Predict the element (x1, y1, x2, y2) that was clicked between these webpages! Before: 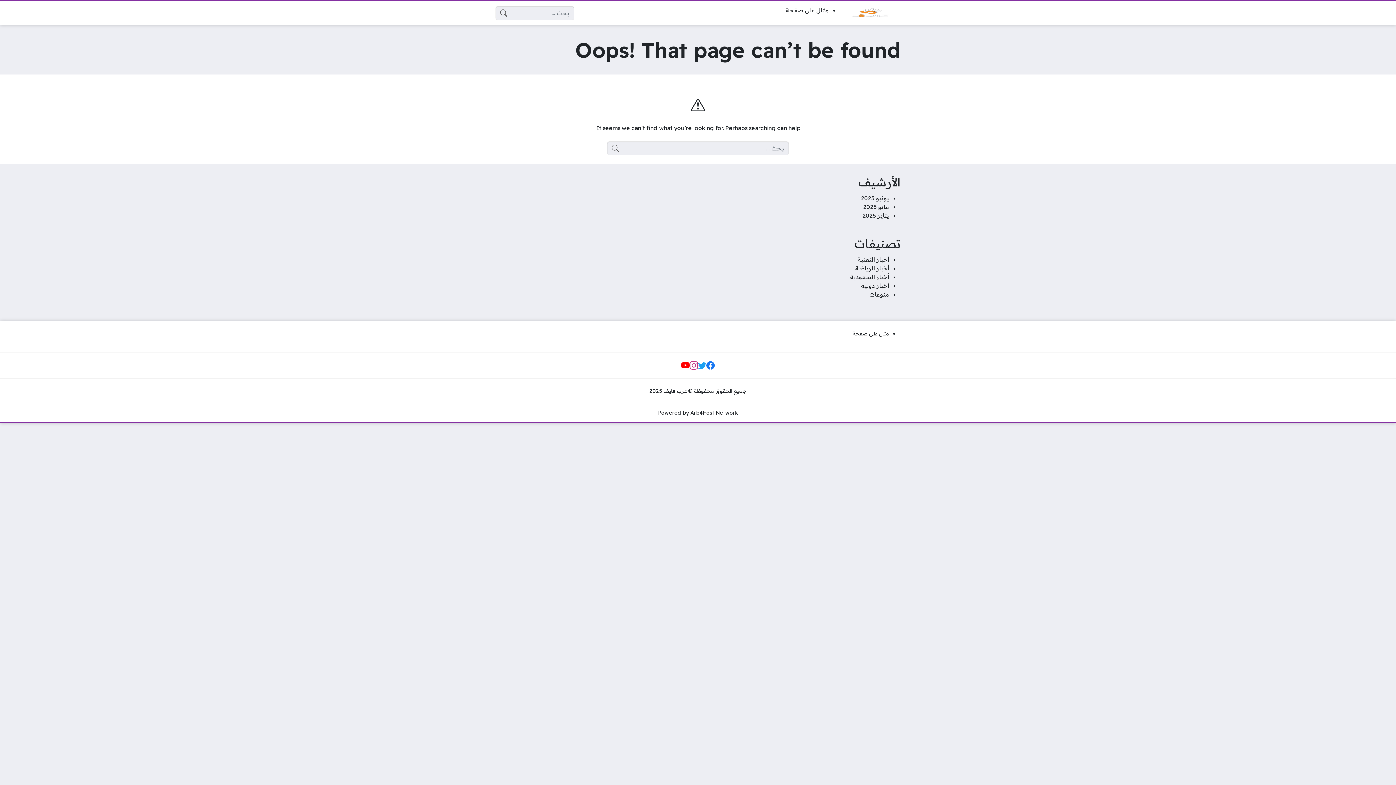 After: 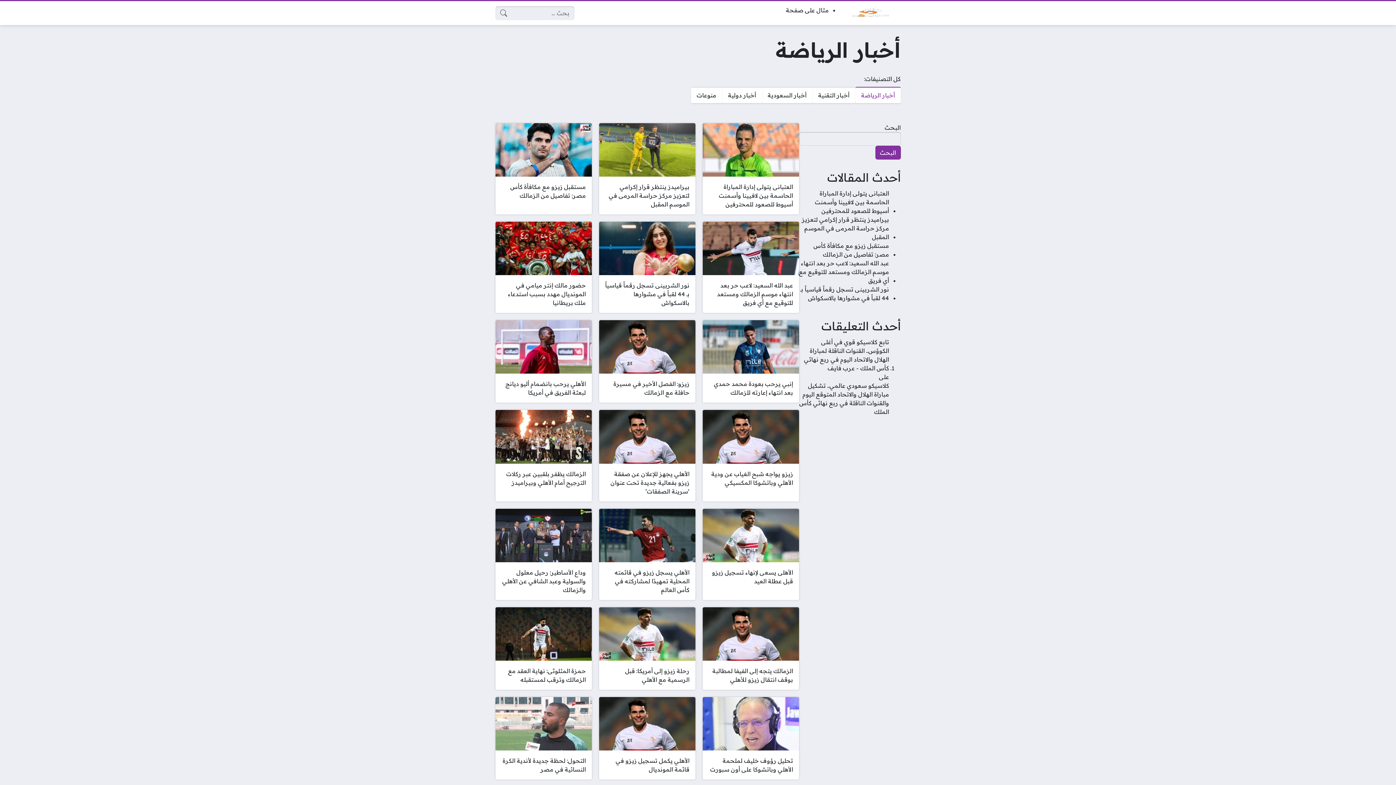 Action: label: أخبار الرياضة bbox: (855, 263, 889, 272)